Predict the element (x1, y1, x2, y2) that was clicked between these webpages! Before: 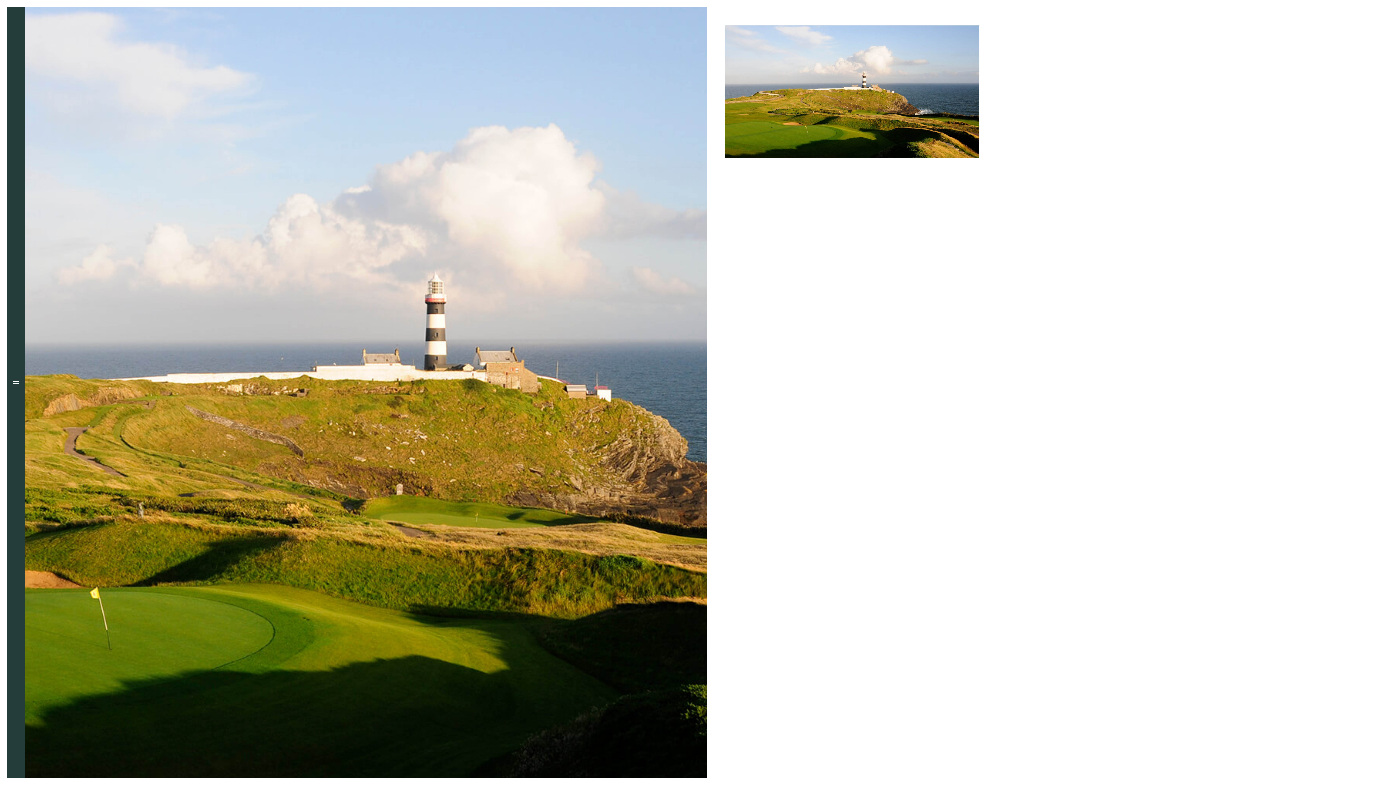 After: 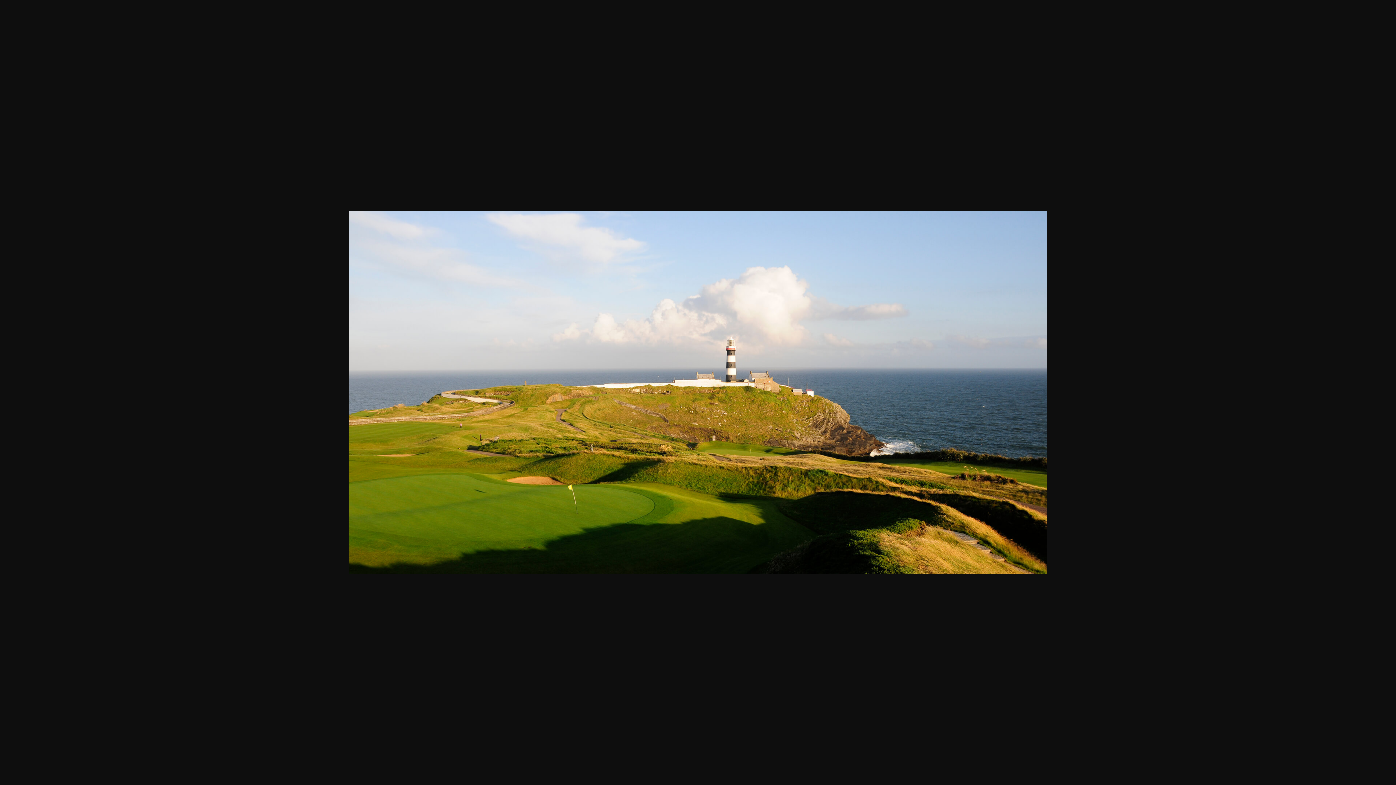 Action: bbox: (725, 153, 979, 159)